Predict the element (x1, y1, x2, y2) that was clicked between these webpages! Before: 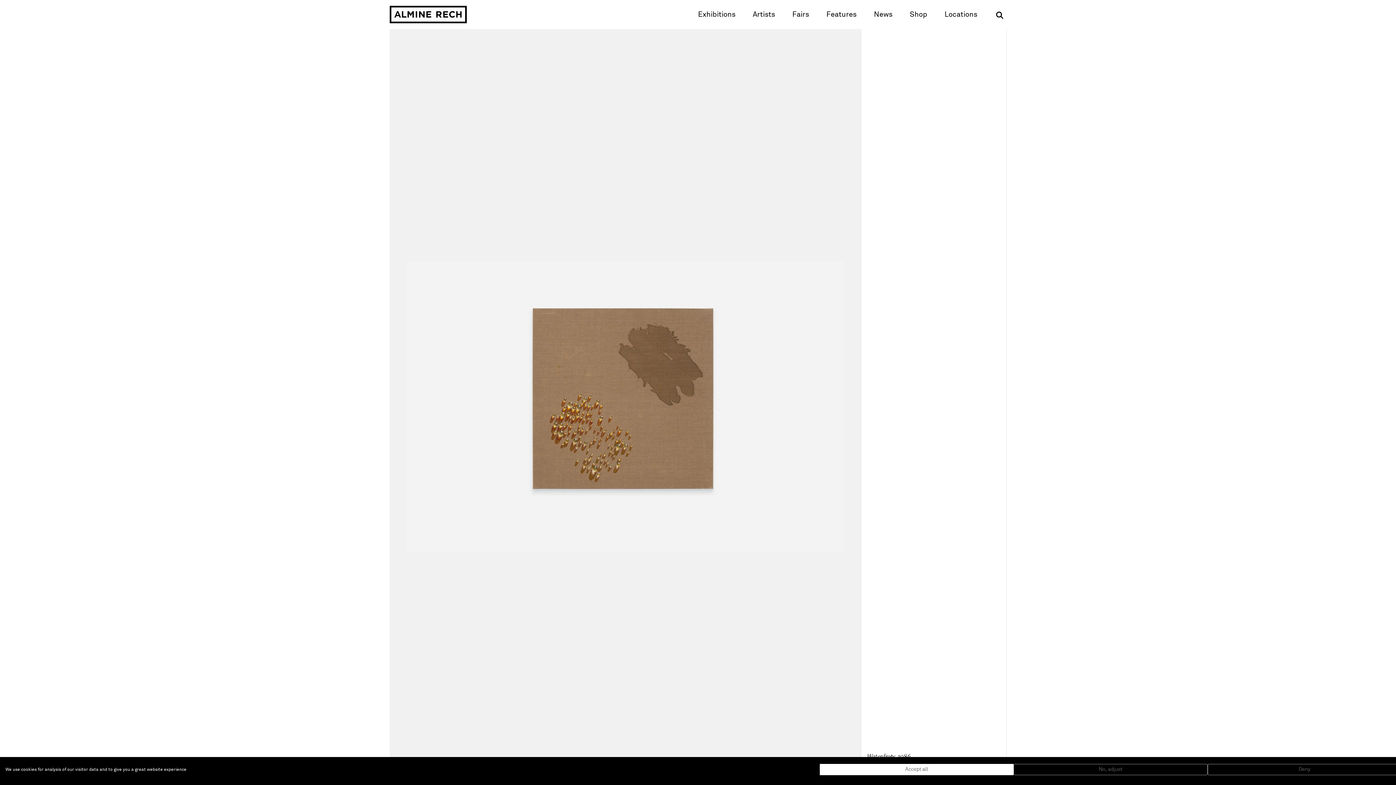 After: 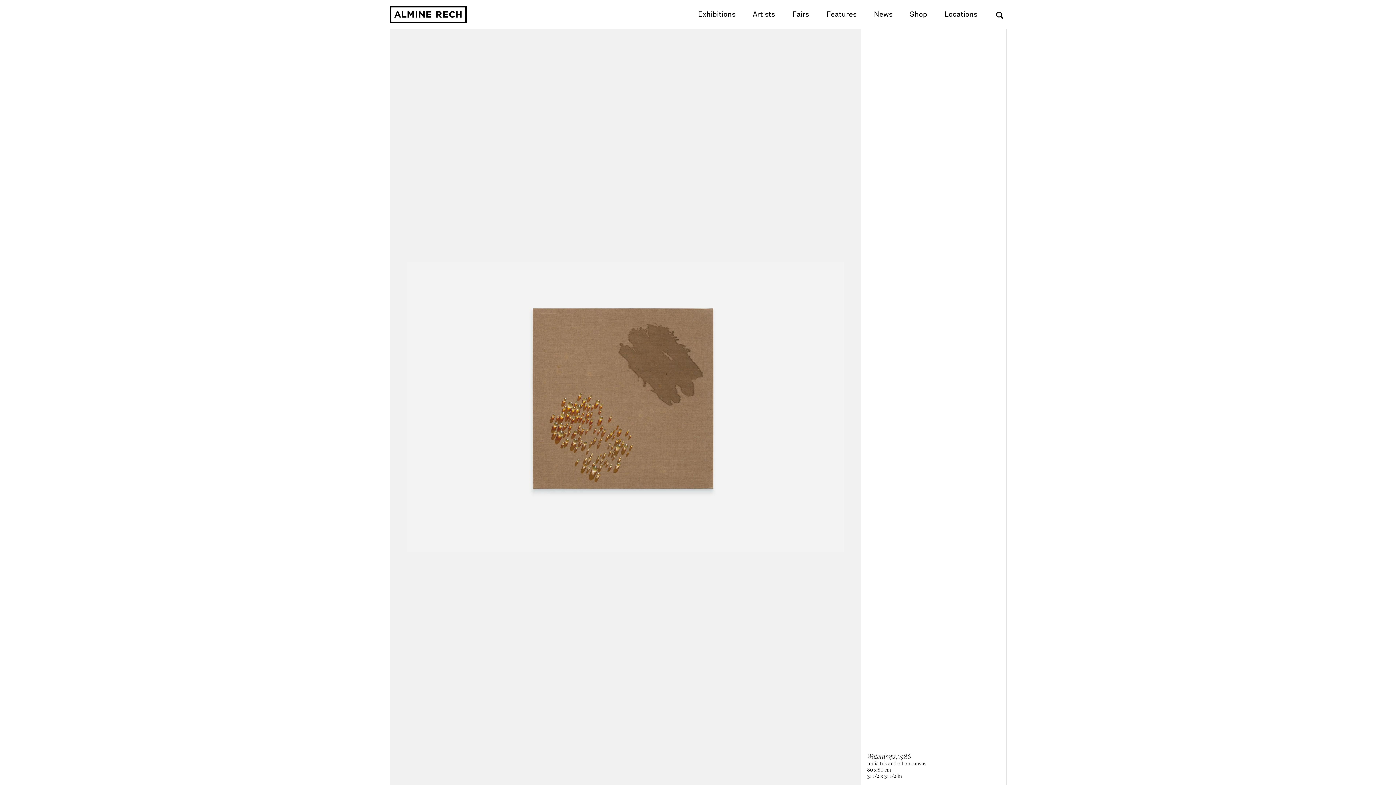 Action: label: Accept all cookies bbox: (820, 764, 1013, 775)